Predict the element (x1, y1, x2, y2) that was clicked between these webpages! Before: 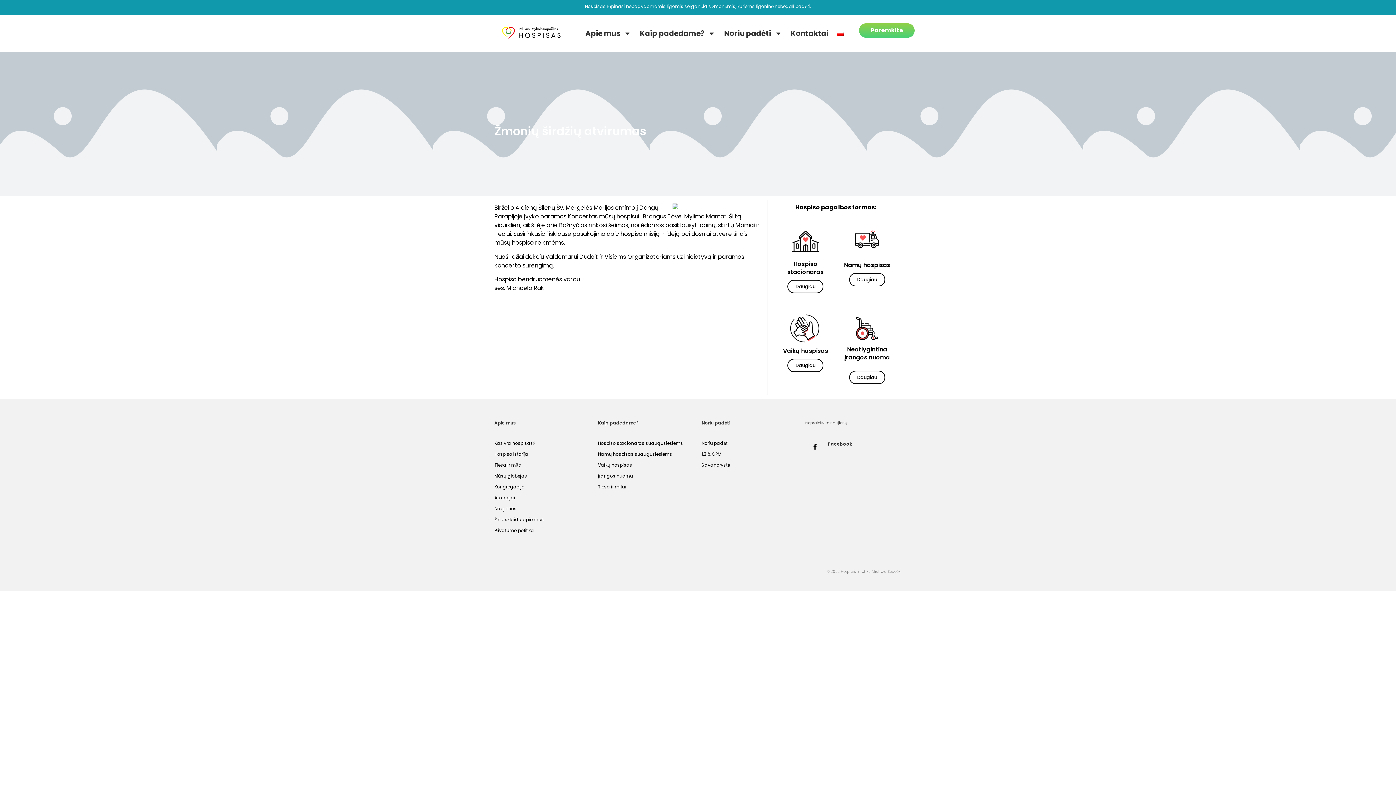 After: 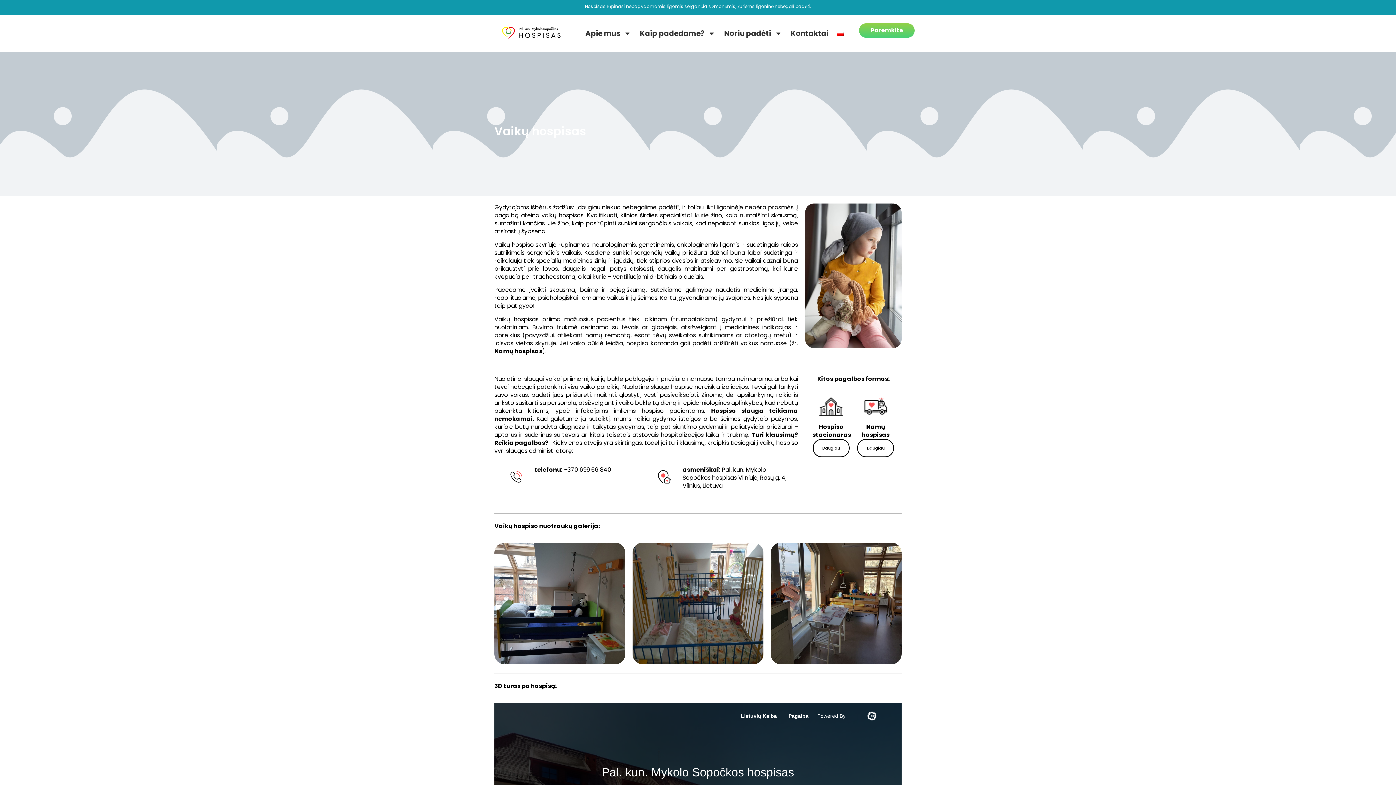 Action: bbox: (598, 460, 694, 471) label: Vaikų hospisas